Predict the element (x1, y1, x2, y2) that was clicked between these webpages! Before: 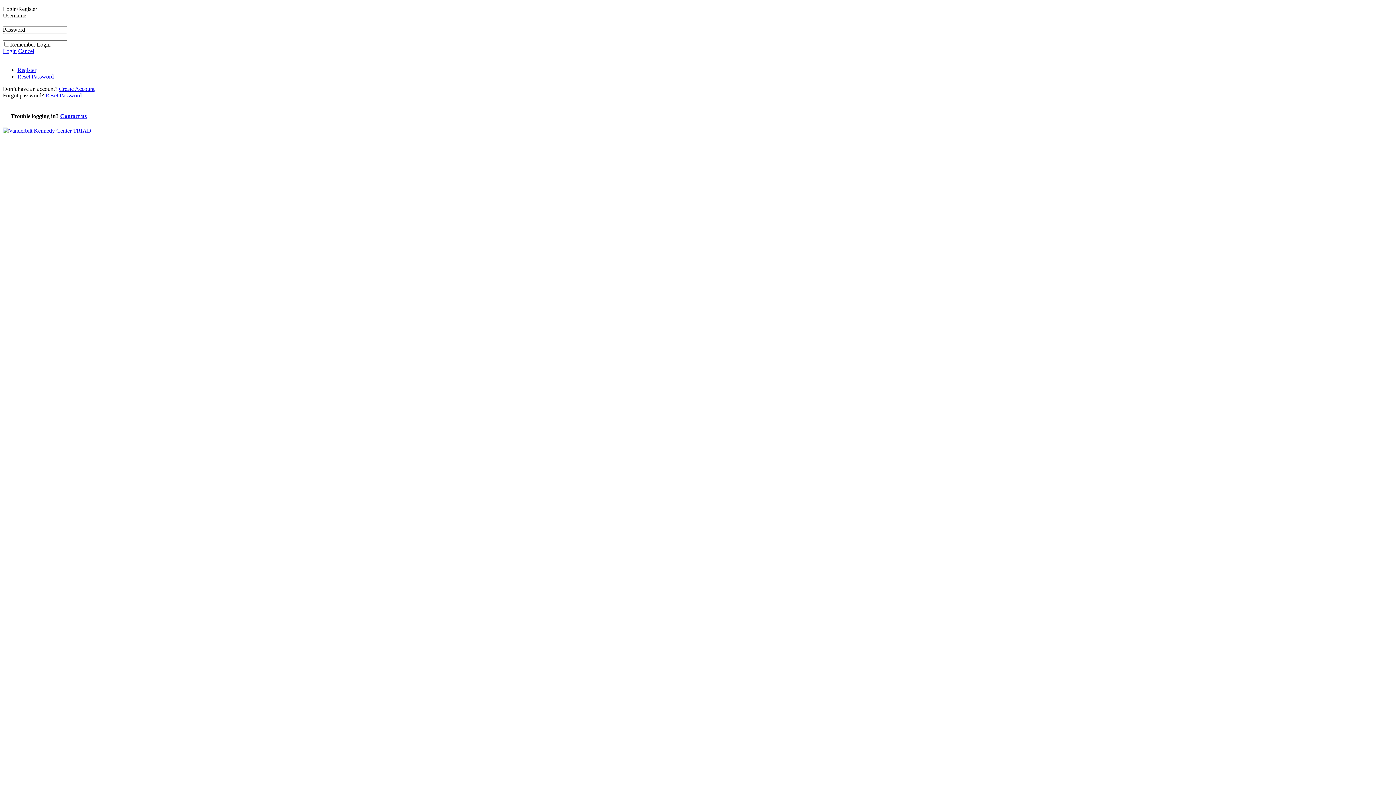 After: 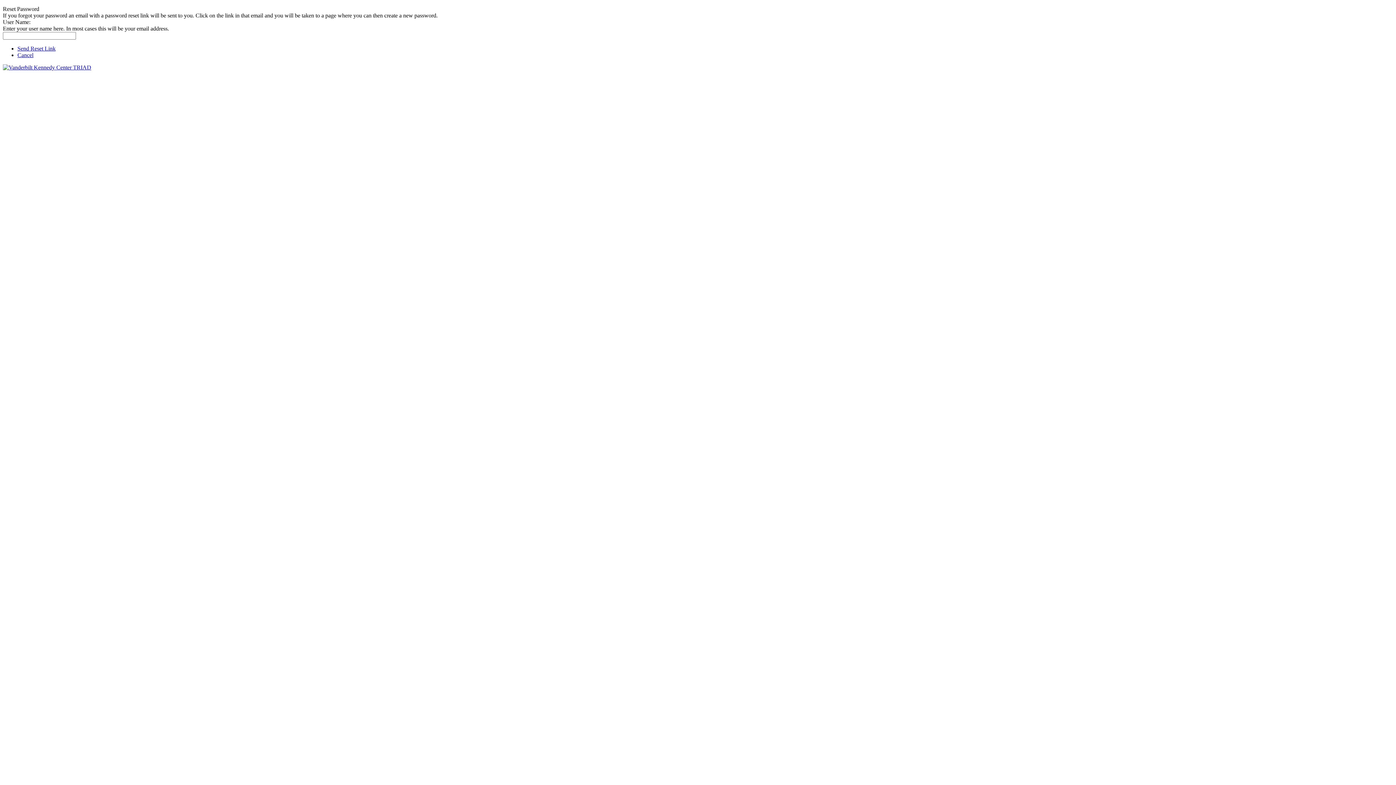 Action: bbox: (17, 73, 53, 79) label: Reset Password